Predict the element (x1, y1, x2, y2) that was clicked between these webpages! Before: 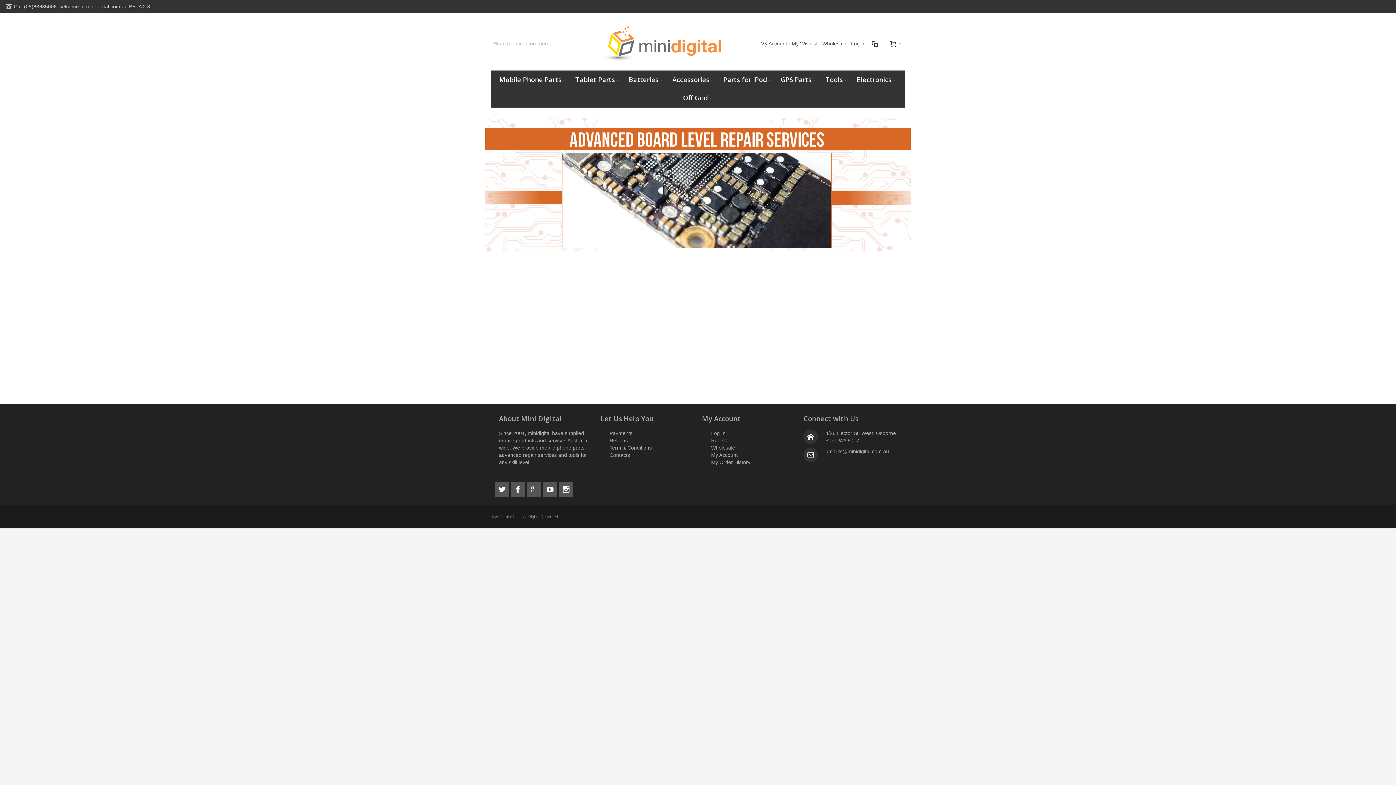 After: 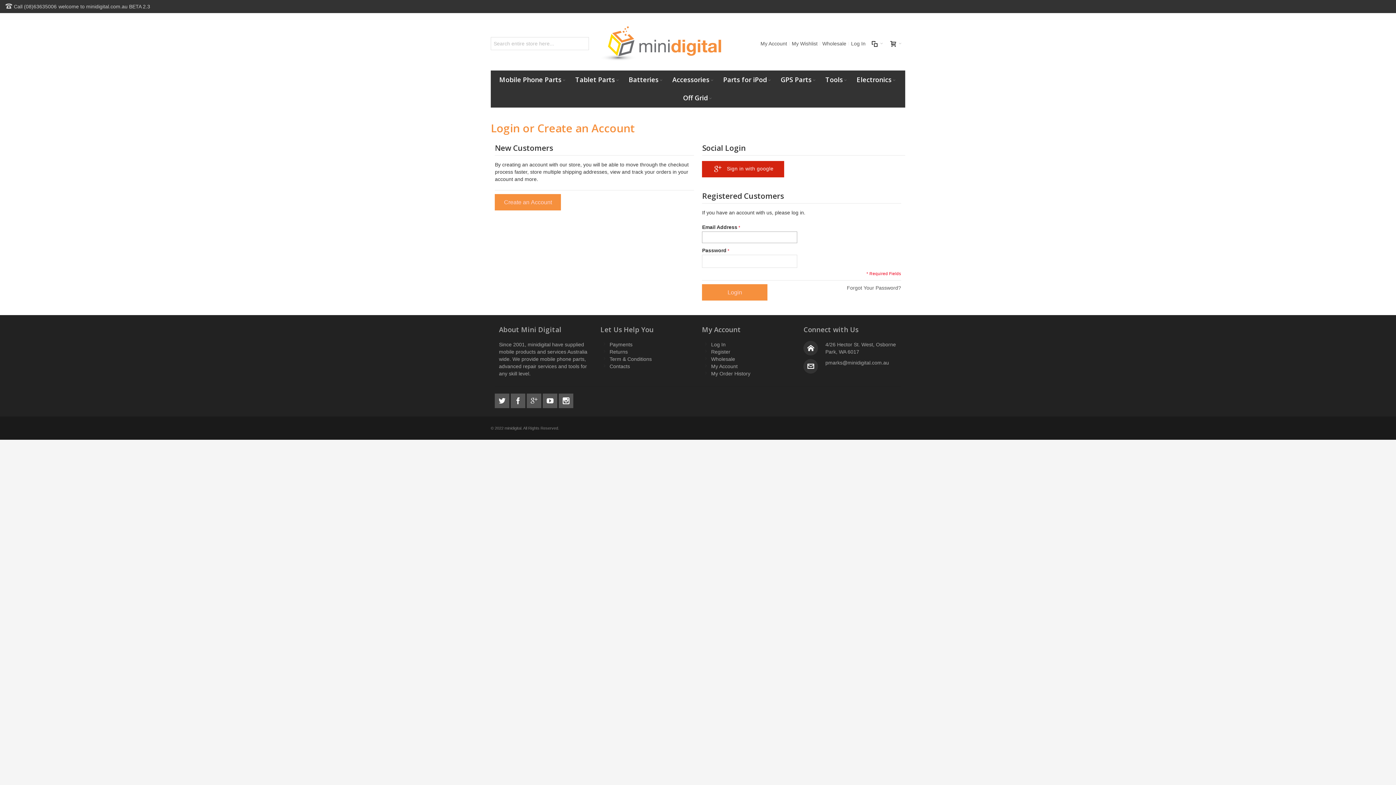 Action: label: My Wishlist bbox: (789, 37, 820, 50)